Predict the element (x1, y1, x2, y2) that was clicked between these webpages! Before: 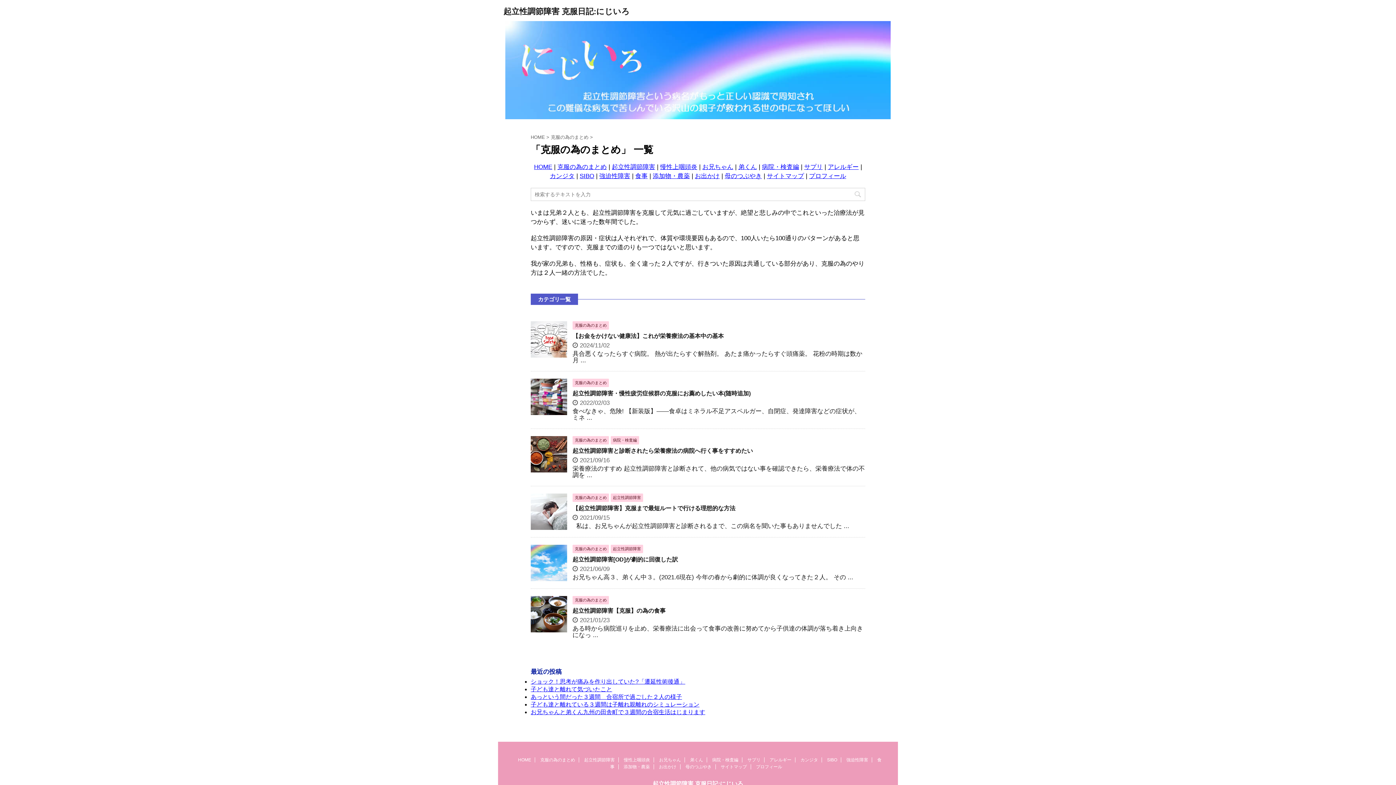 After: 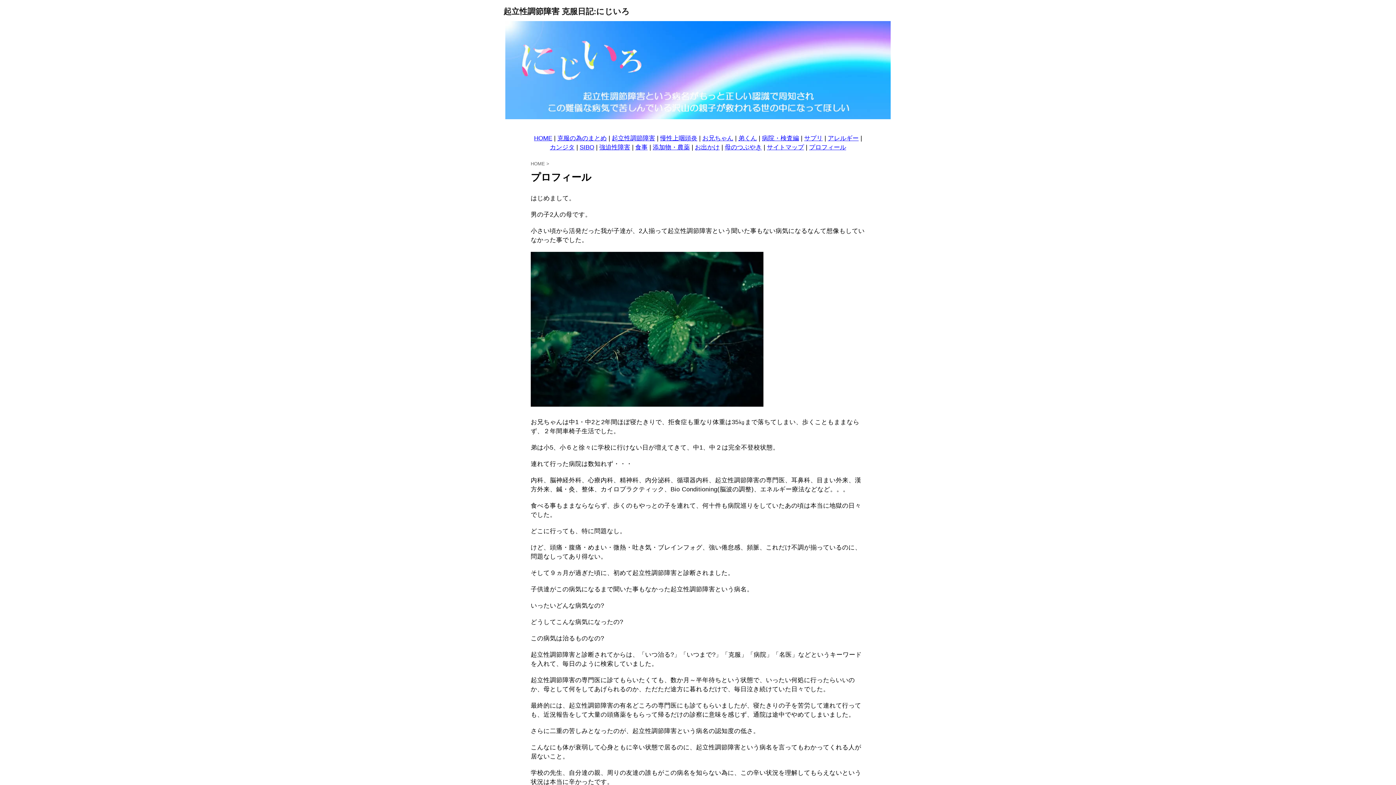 Action: label: プロフィール bbox: (756, 764, 782, 769)